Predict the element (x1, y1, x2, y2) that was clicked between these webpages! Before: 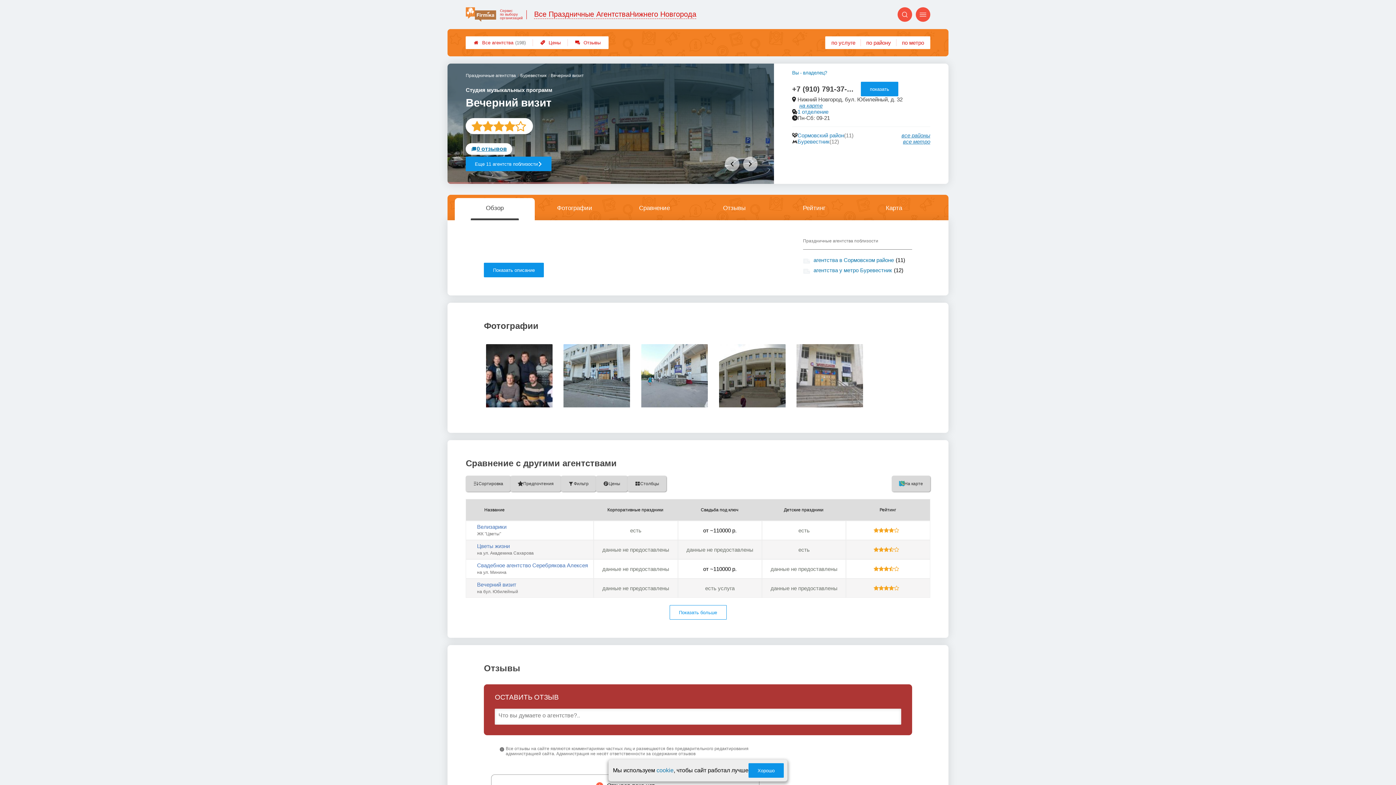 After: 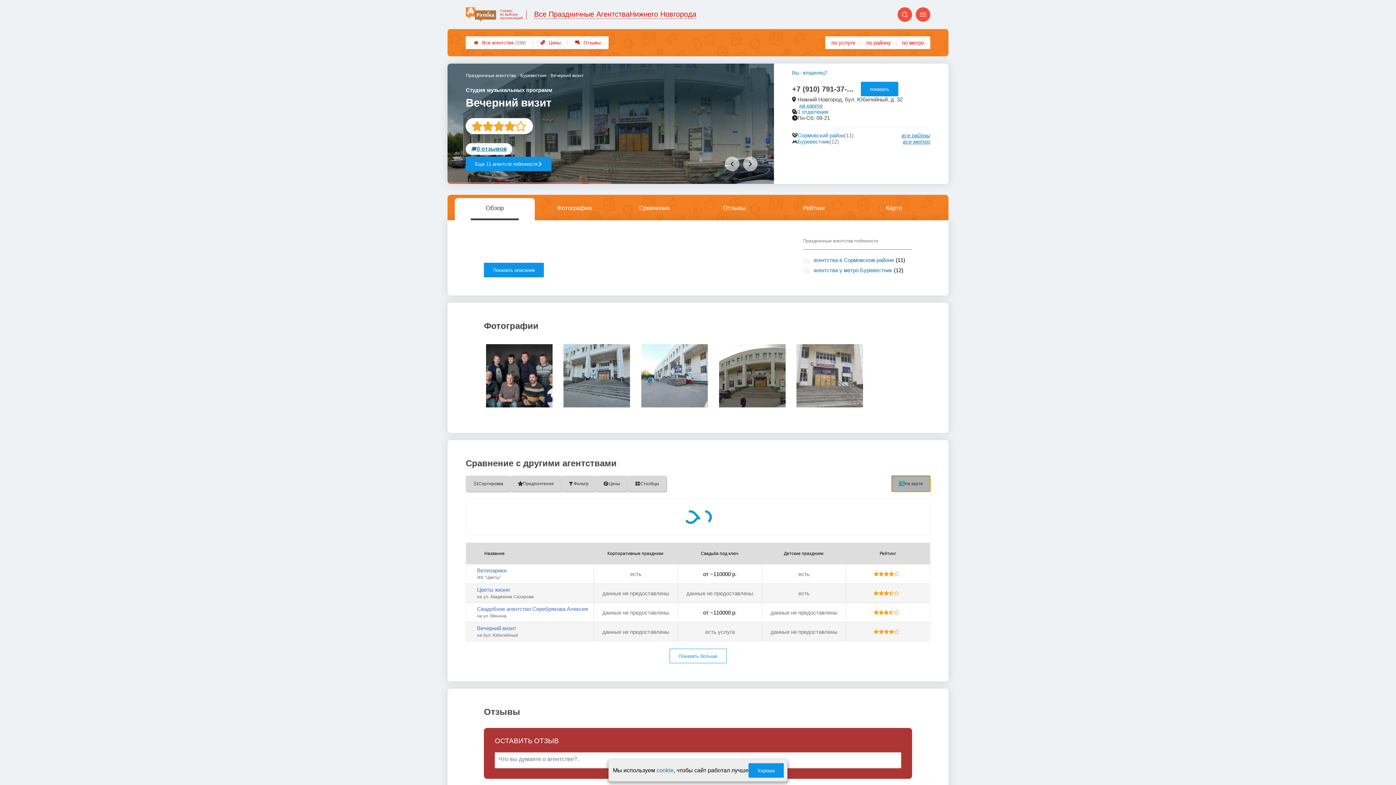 Action: label: На карте bbox: (891, 476, 930, 492)